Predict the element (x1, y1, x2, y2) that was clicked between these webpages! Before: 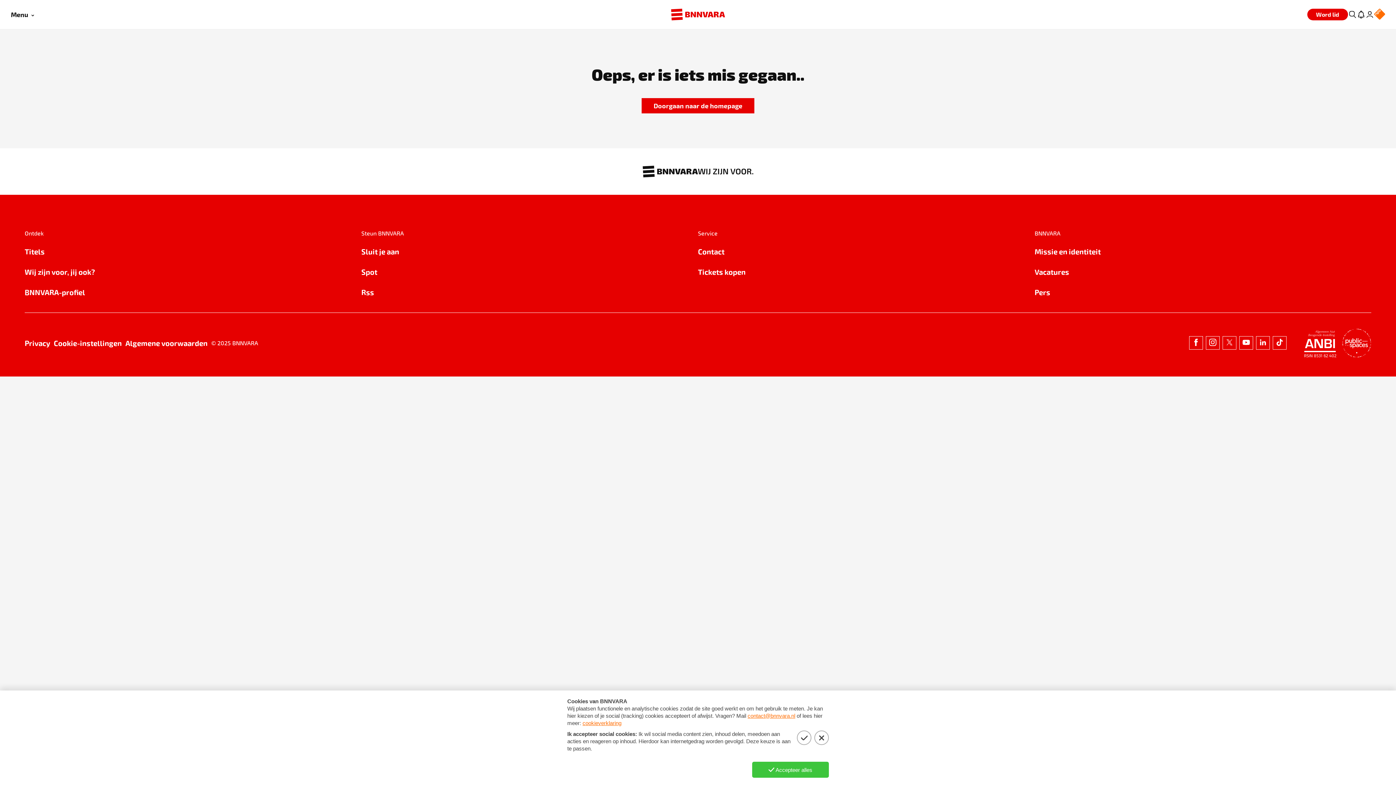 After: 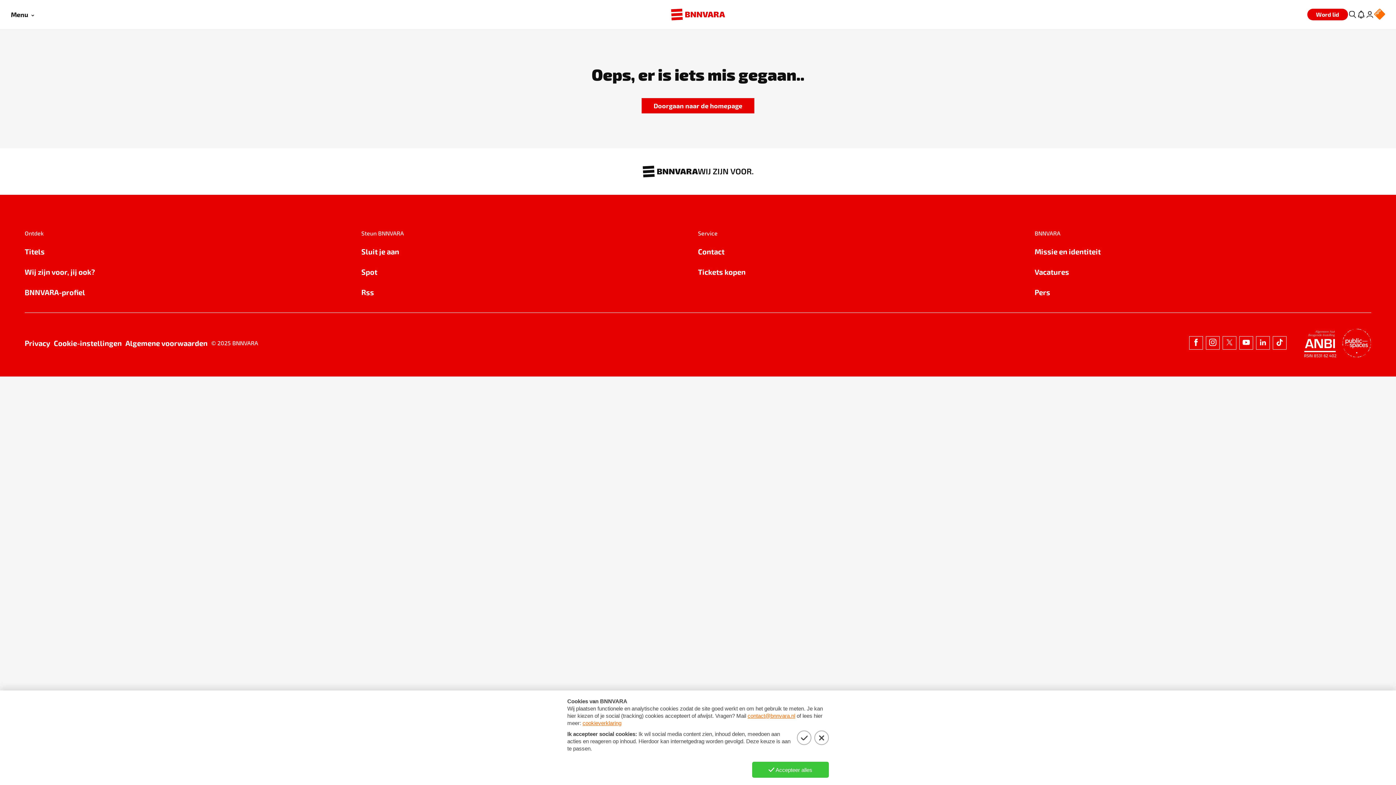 Action: bbox: (1222, 336, 1236, 349)